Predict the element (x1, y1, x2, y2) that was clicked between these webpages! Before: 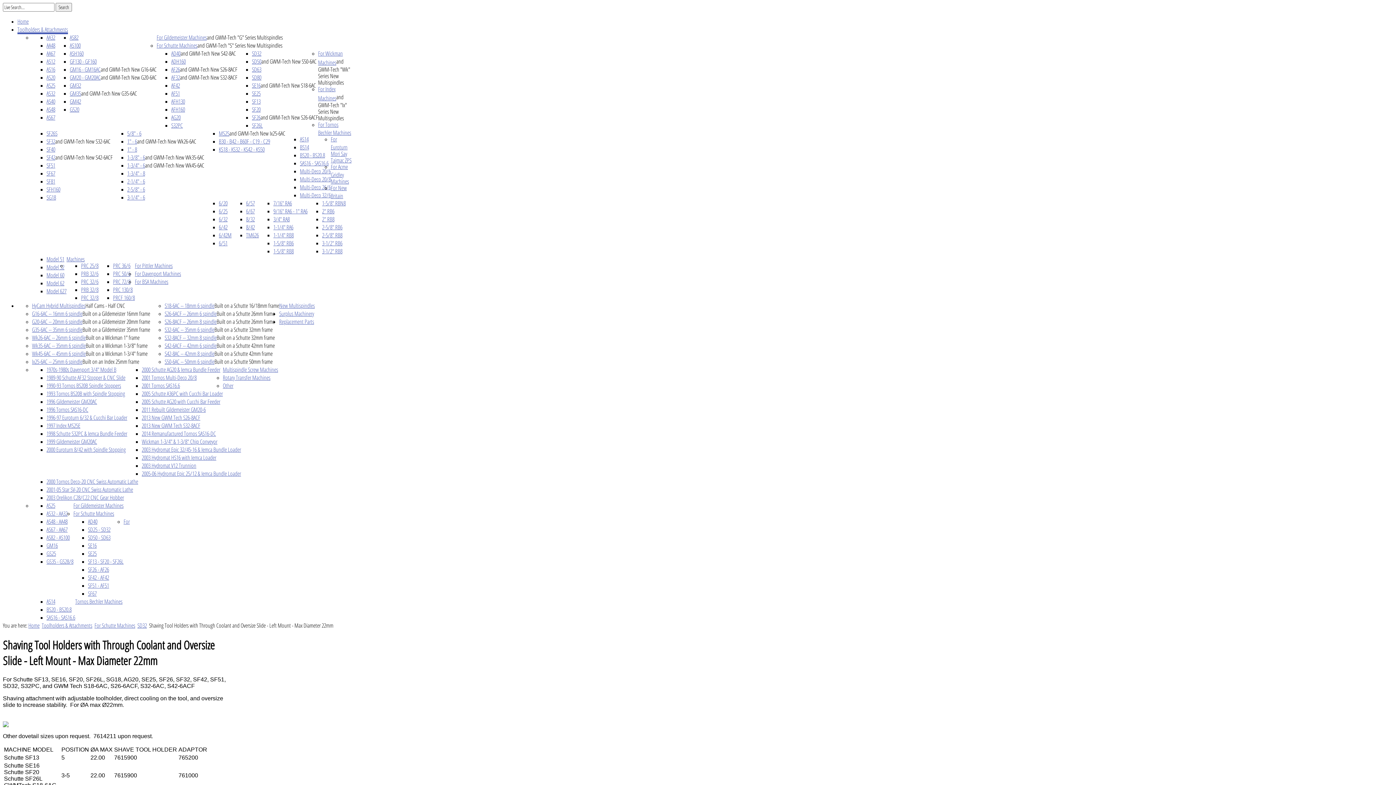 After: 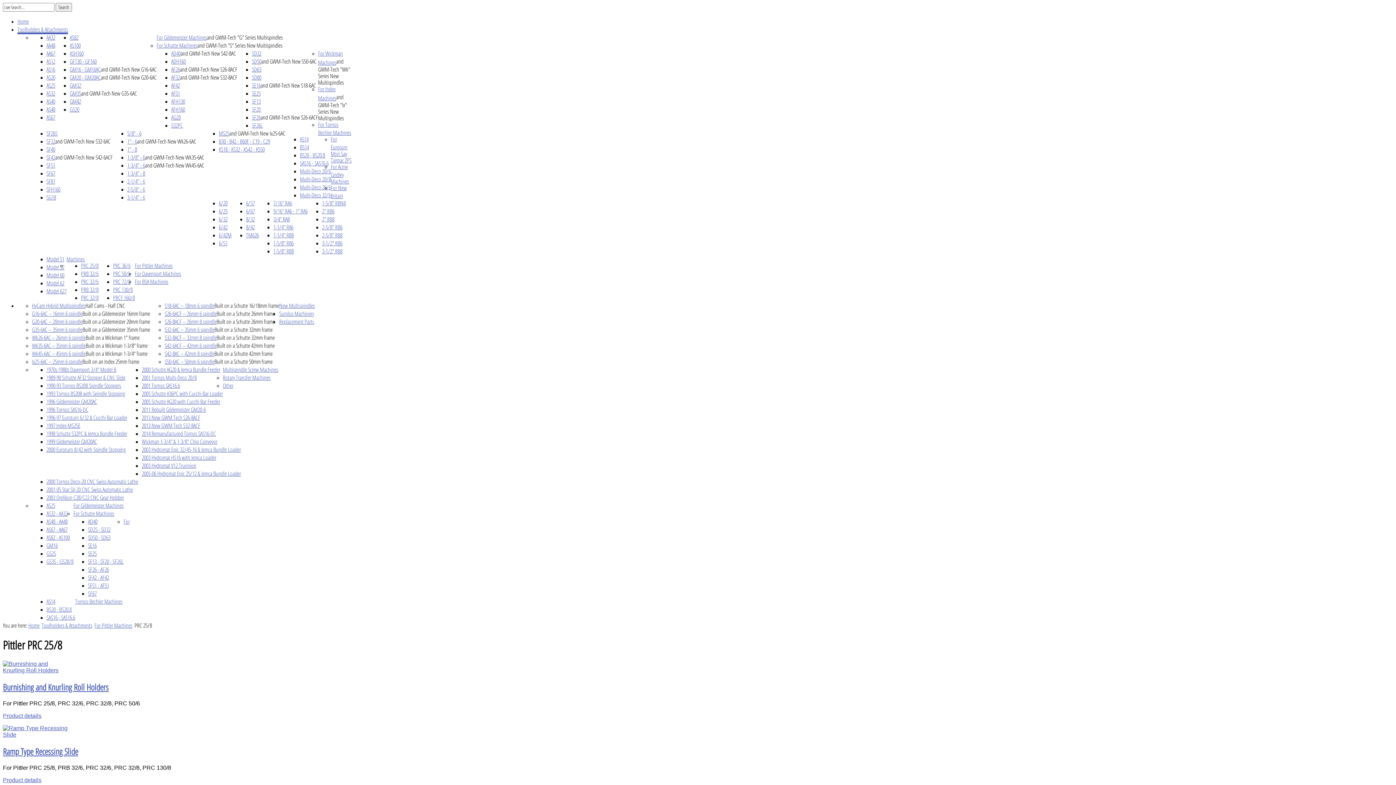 Action: bbox: (81, 261, 98, 269) label: PRC 25/8